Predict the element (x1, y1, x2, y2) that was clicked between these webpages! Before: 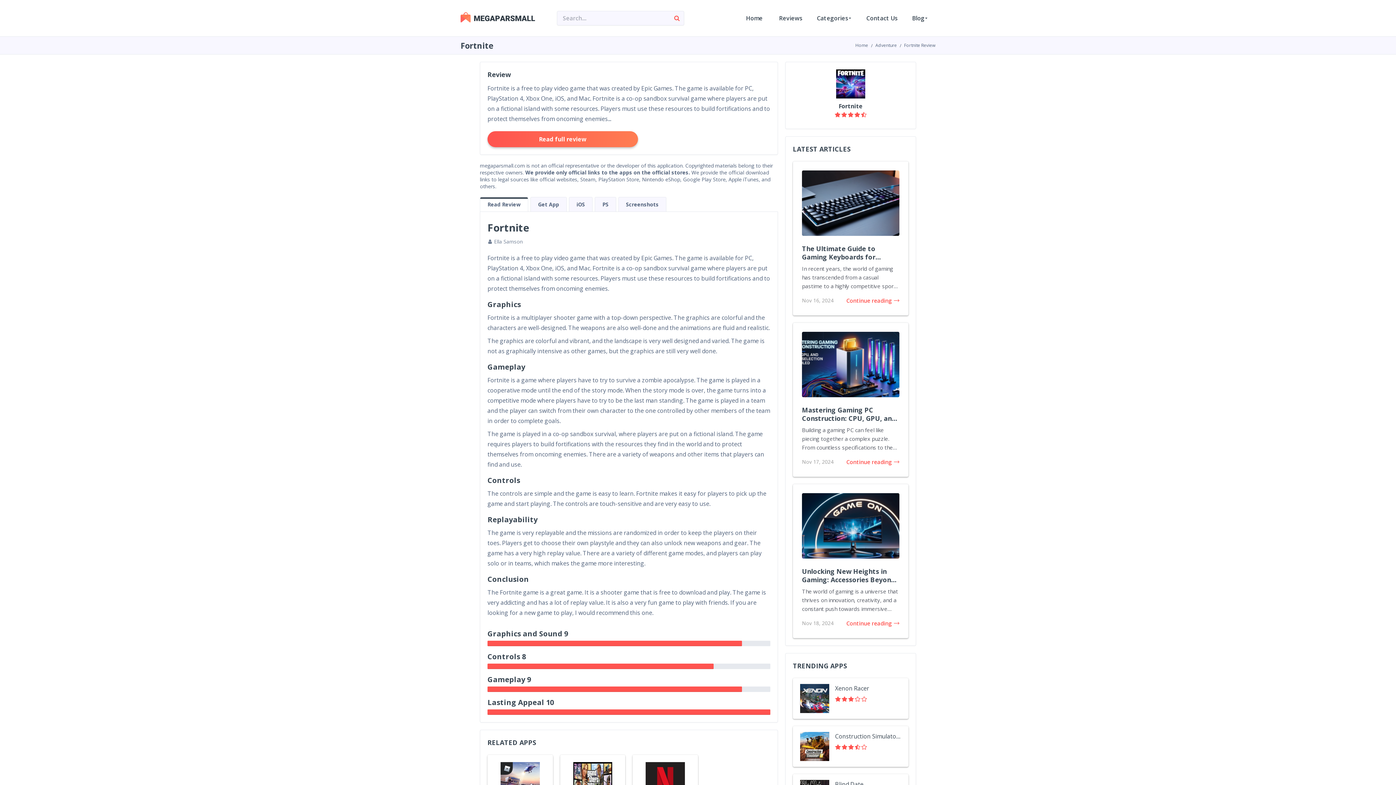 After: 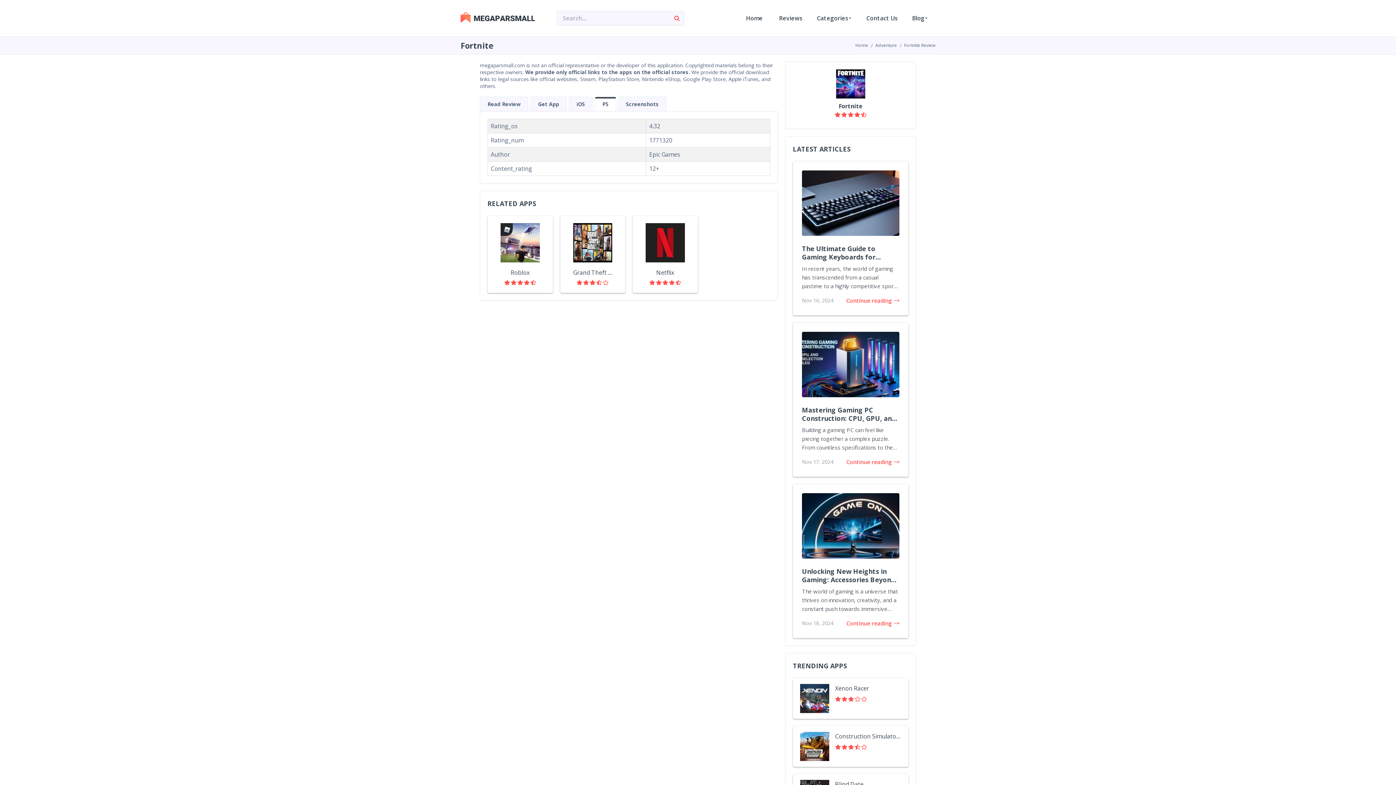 Action: label: PS bbox: (594, 197, 616, 212)